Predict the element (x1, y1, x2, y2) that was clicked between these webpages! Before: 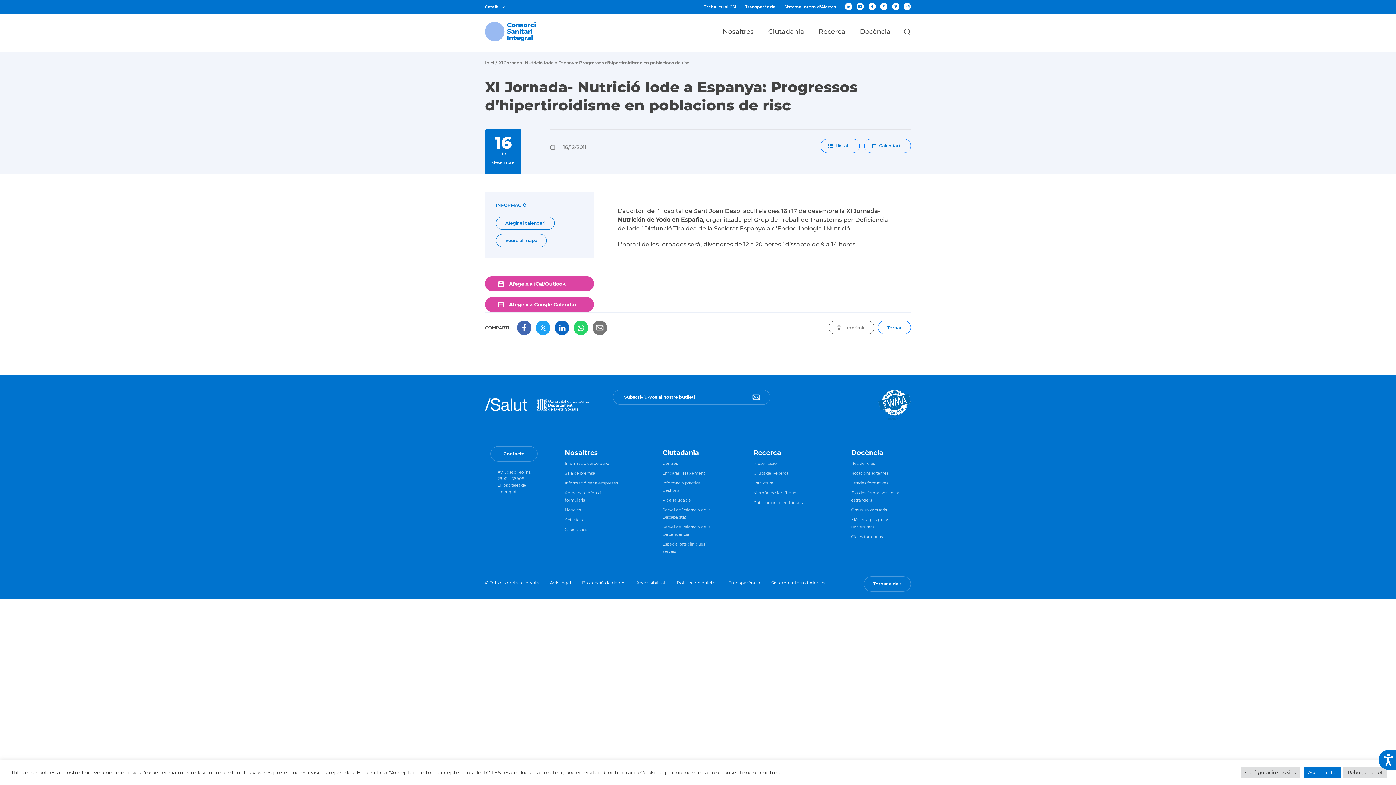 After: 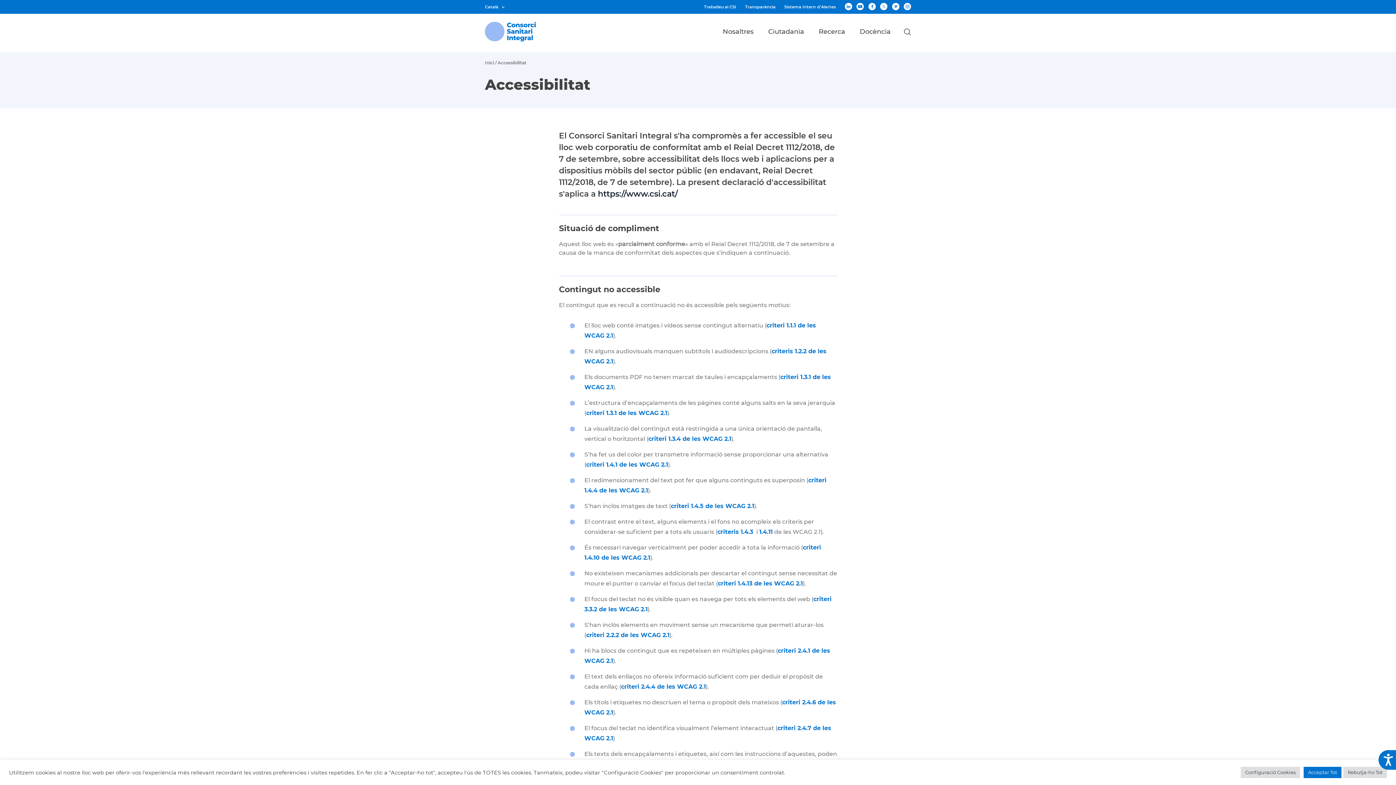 Action: bbox: (636, 579, 666, 587) label: Accessibilitat